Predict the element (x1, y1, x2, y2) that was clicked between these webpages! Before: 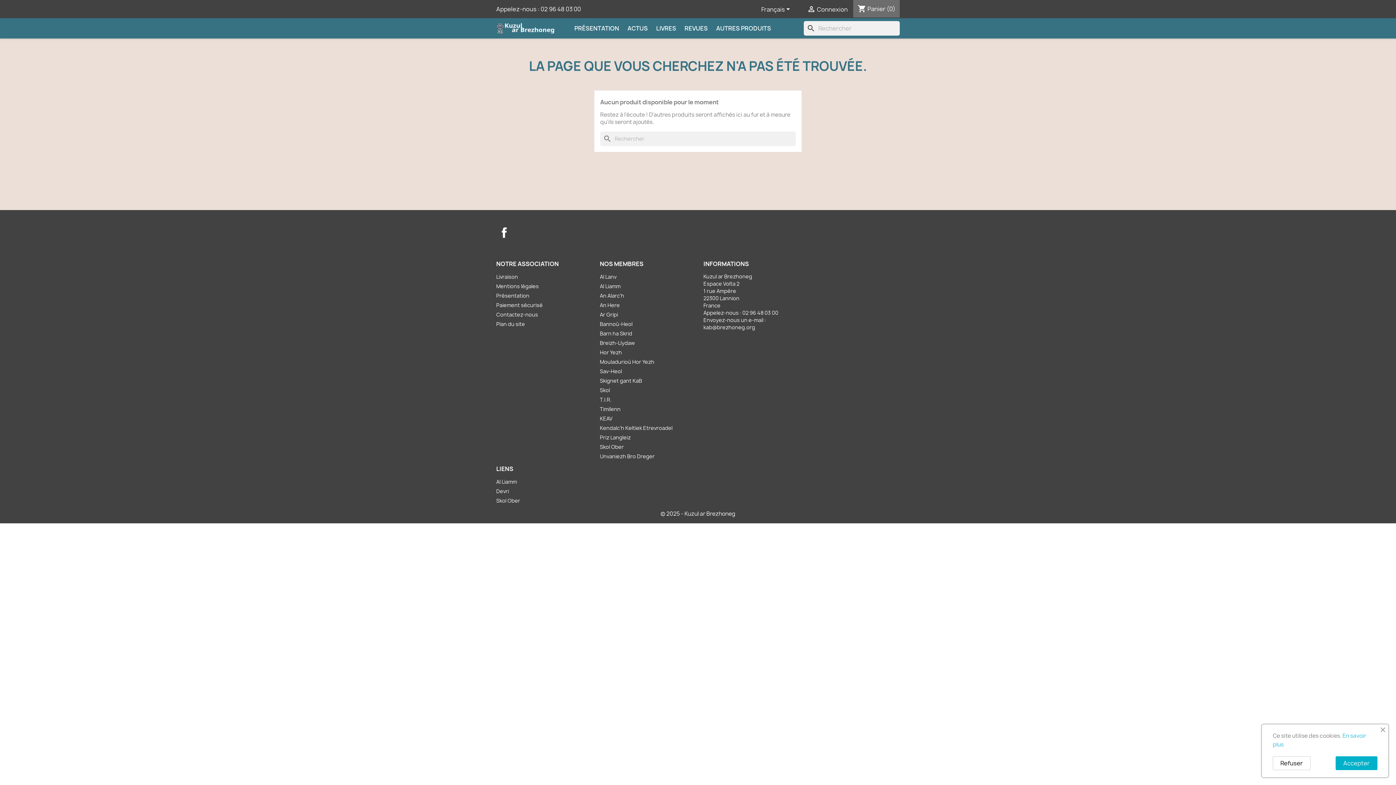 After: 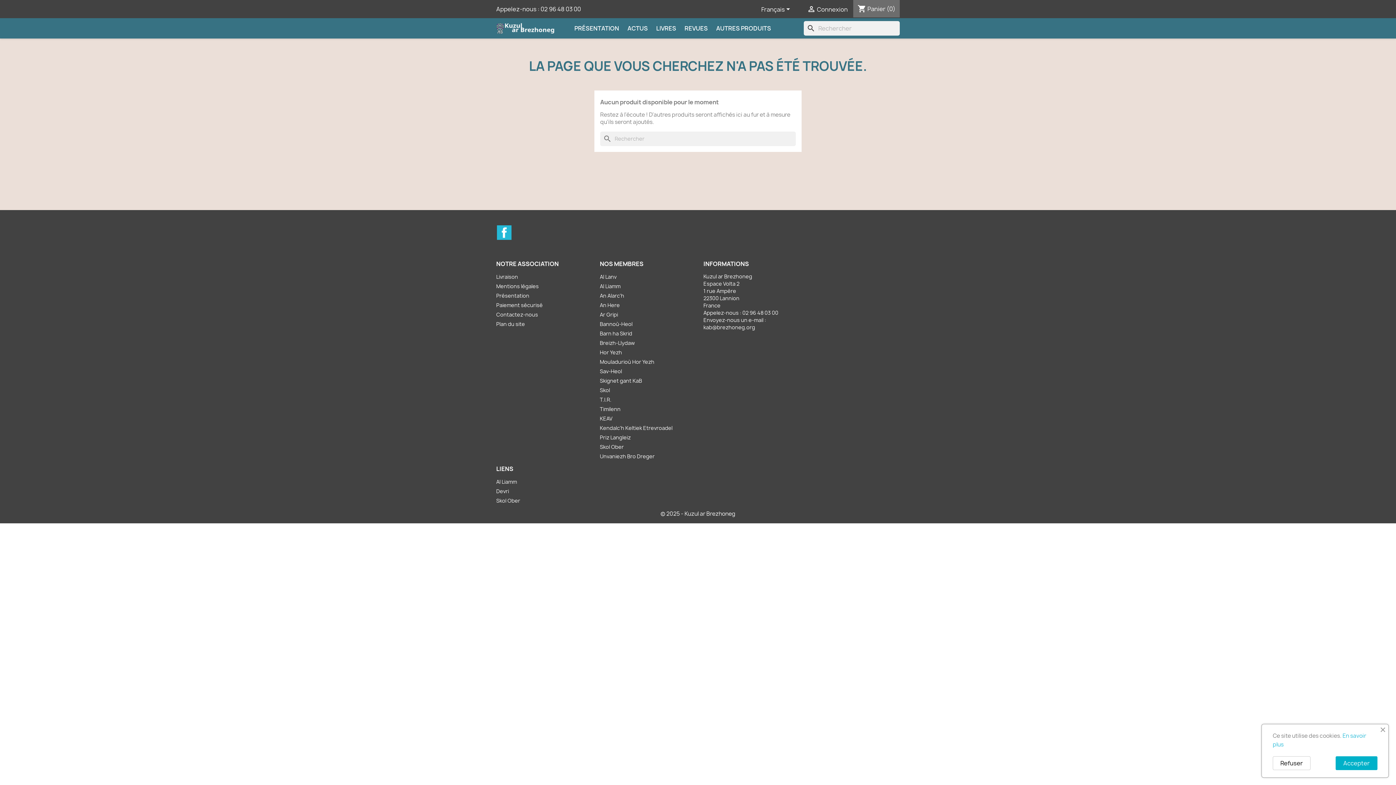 Action: bbox: (497, 225, 511, 240) label: Facebook